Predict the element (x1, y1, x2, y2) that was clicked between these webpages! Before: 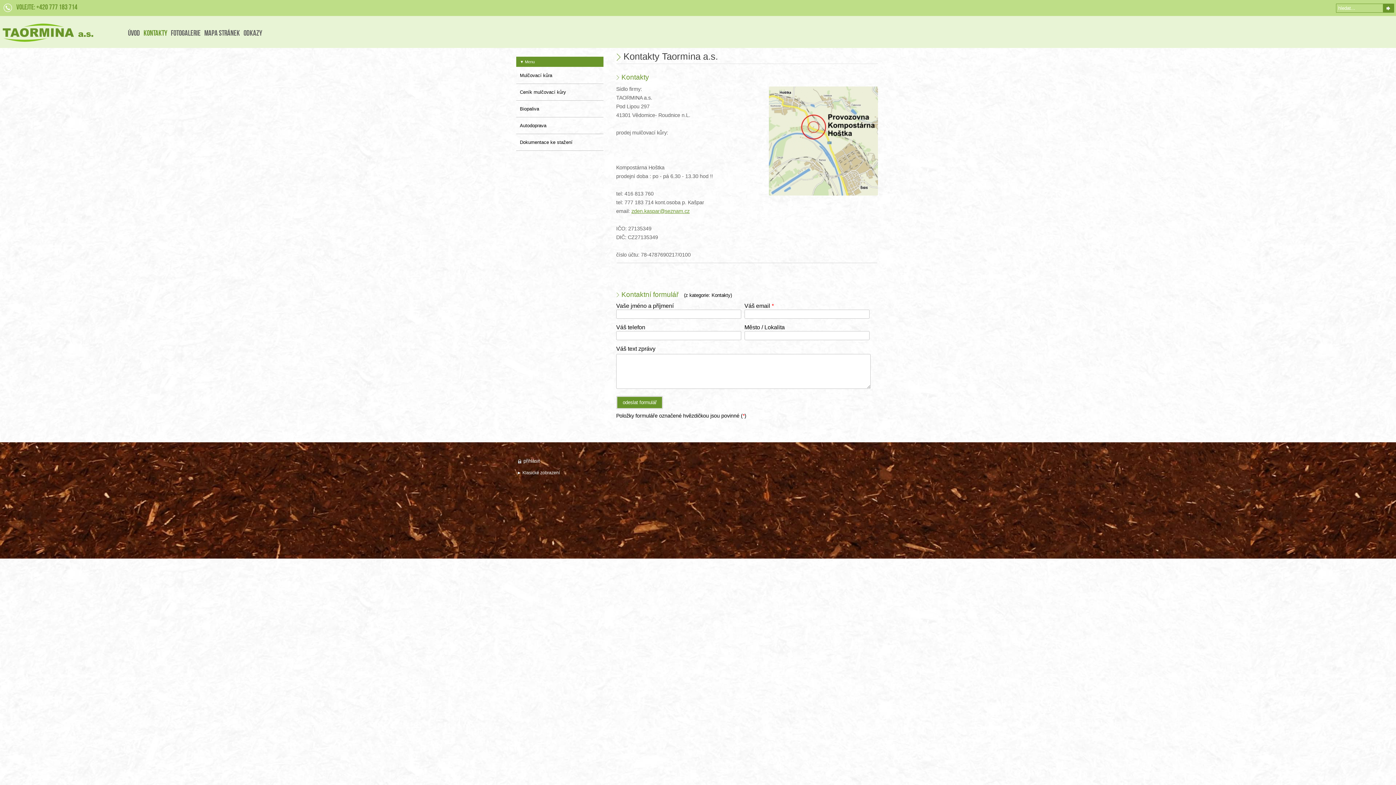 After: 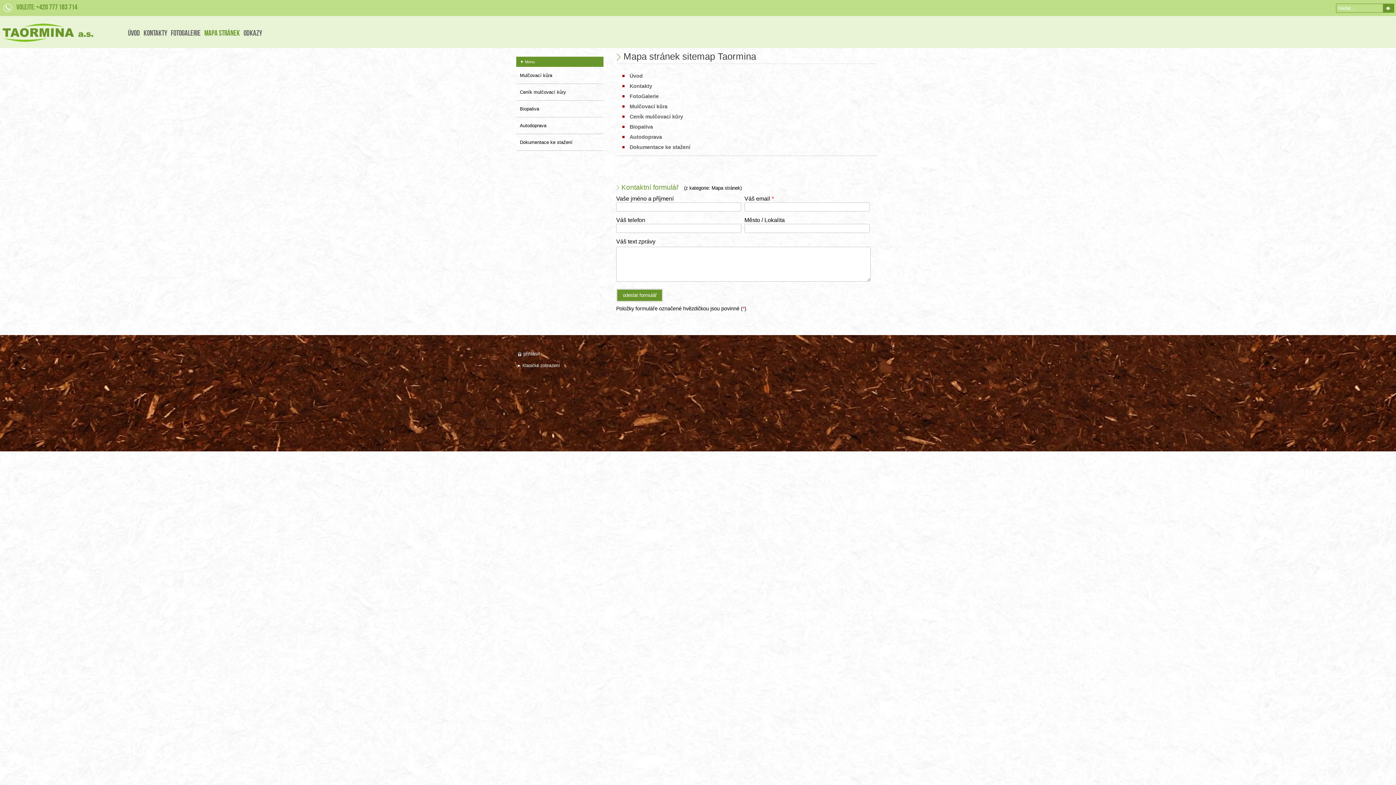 Action: label: Mapa stránek bbox: (204, 28, 241, 39)